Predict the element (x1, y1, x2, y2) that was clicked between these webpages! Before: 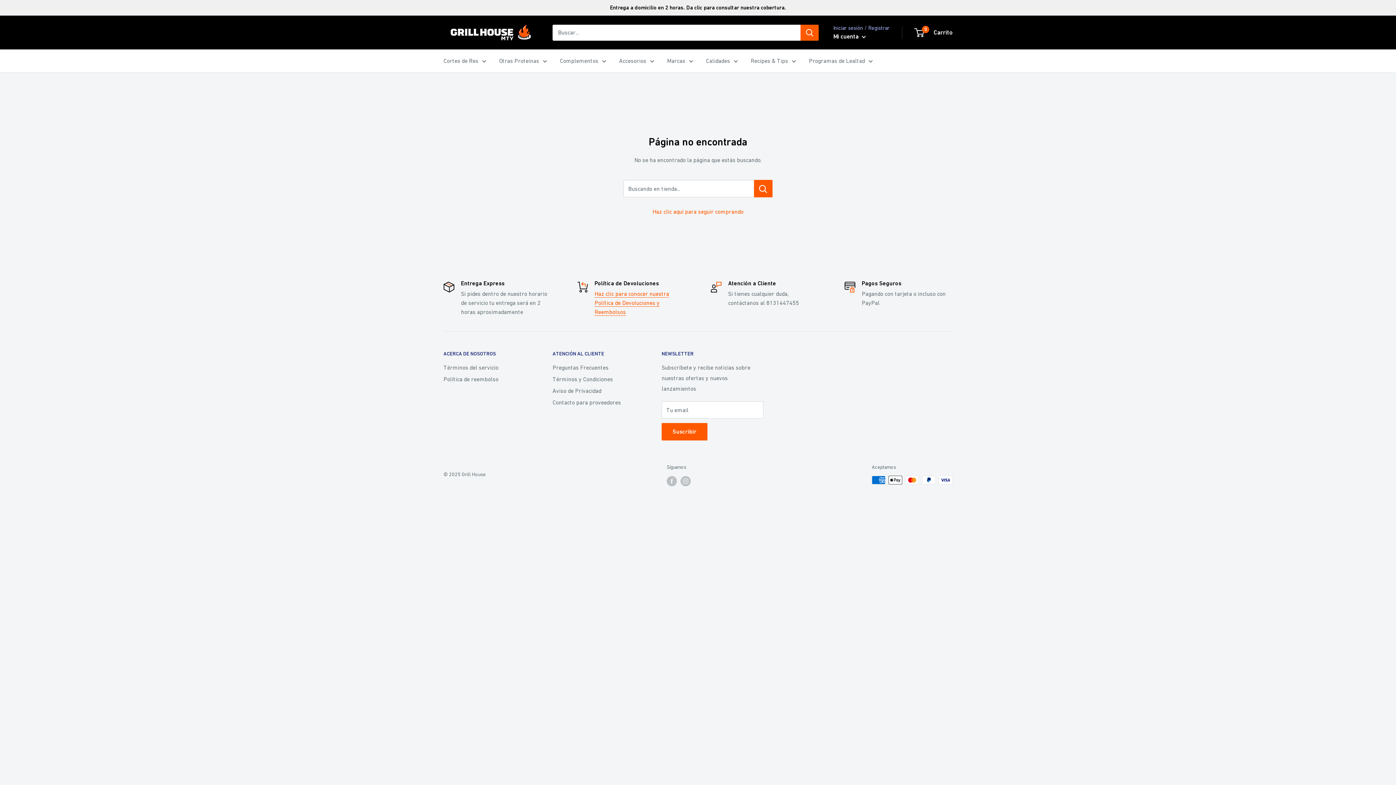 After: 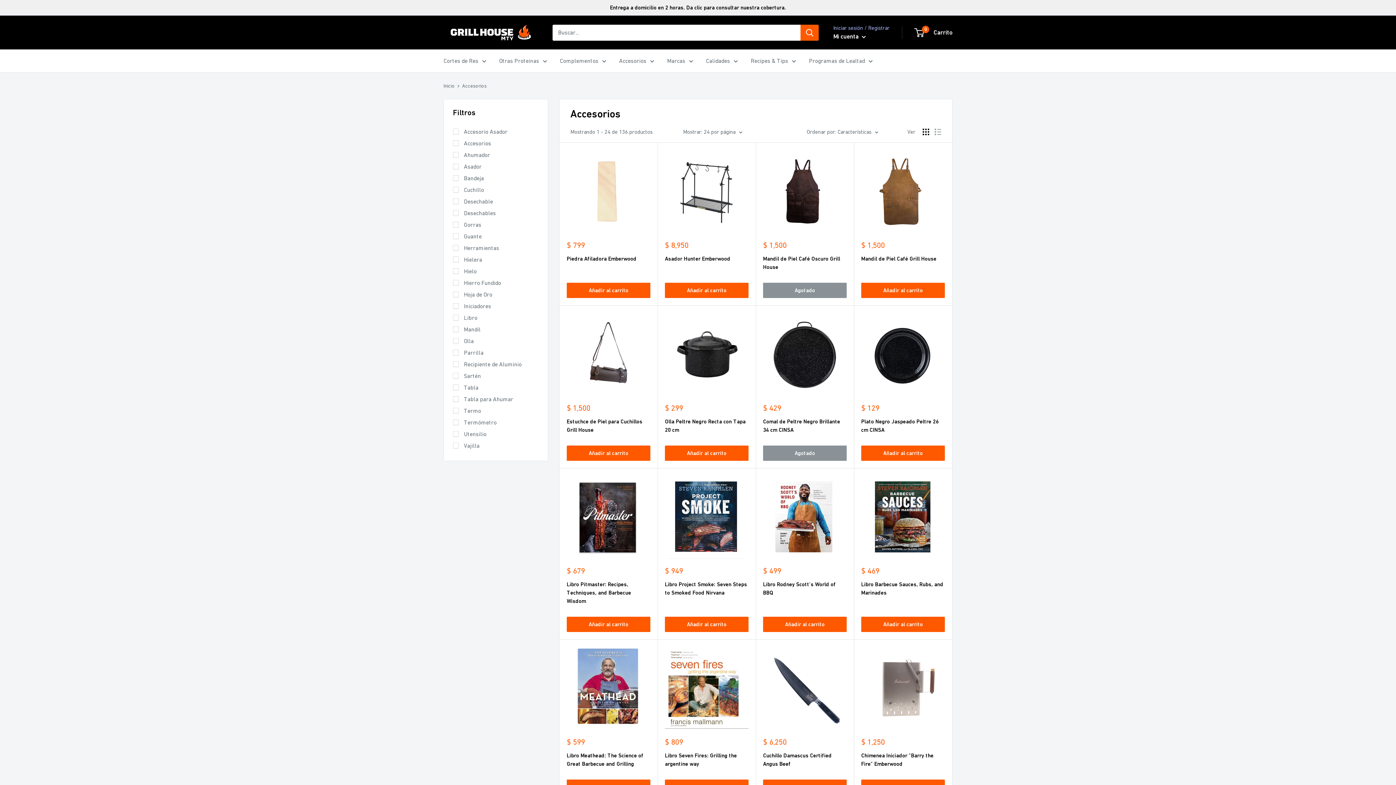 Action: label: Accesorios bbox: (619, 55, 654, 66)